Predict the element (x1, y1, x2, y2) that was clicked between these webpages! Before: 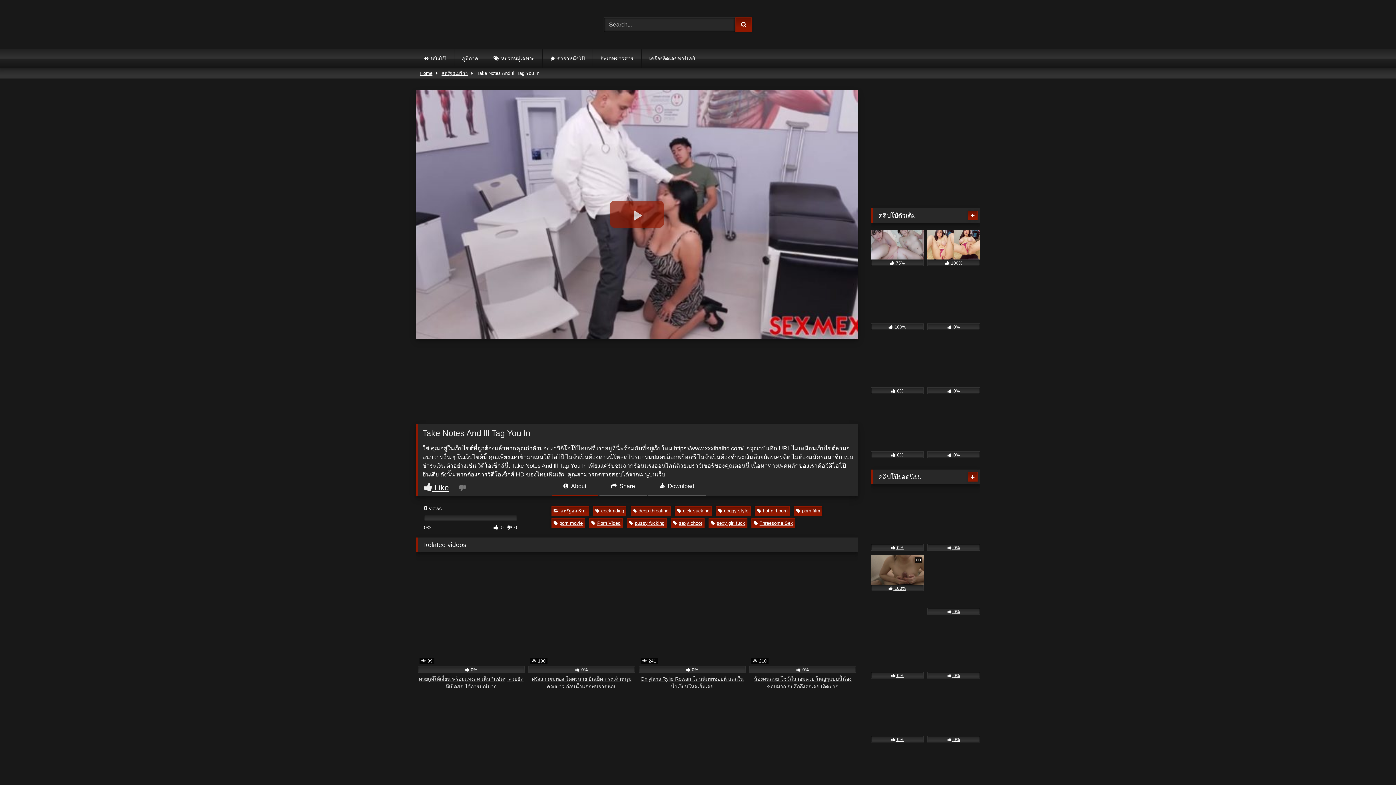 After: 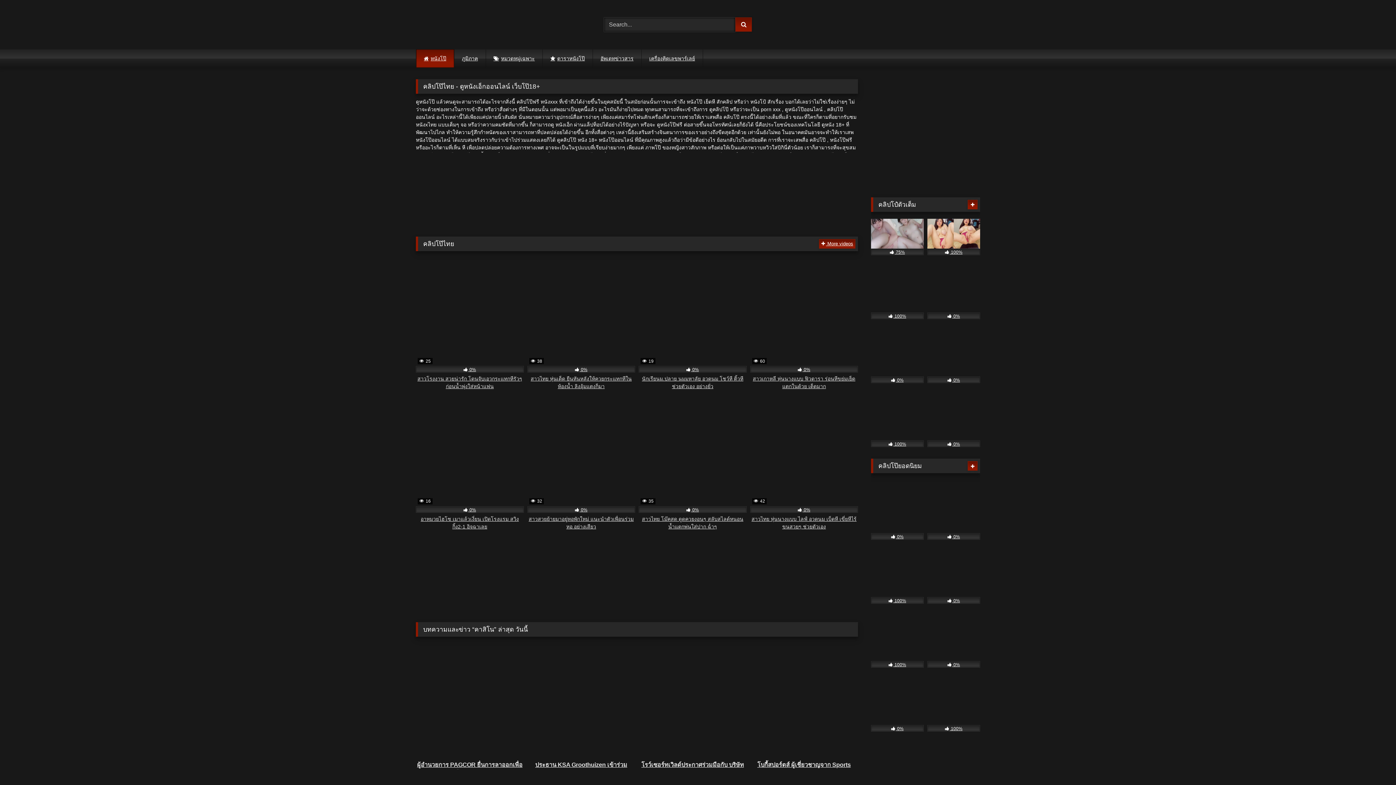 Action: label: Home bbox: (420, 68, 432, 78)